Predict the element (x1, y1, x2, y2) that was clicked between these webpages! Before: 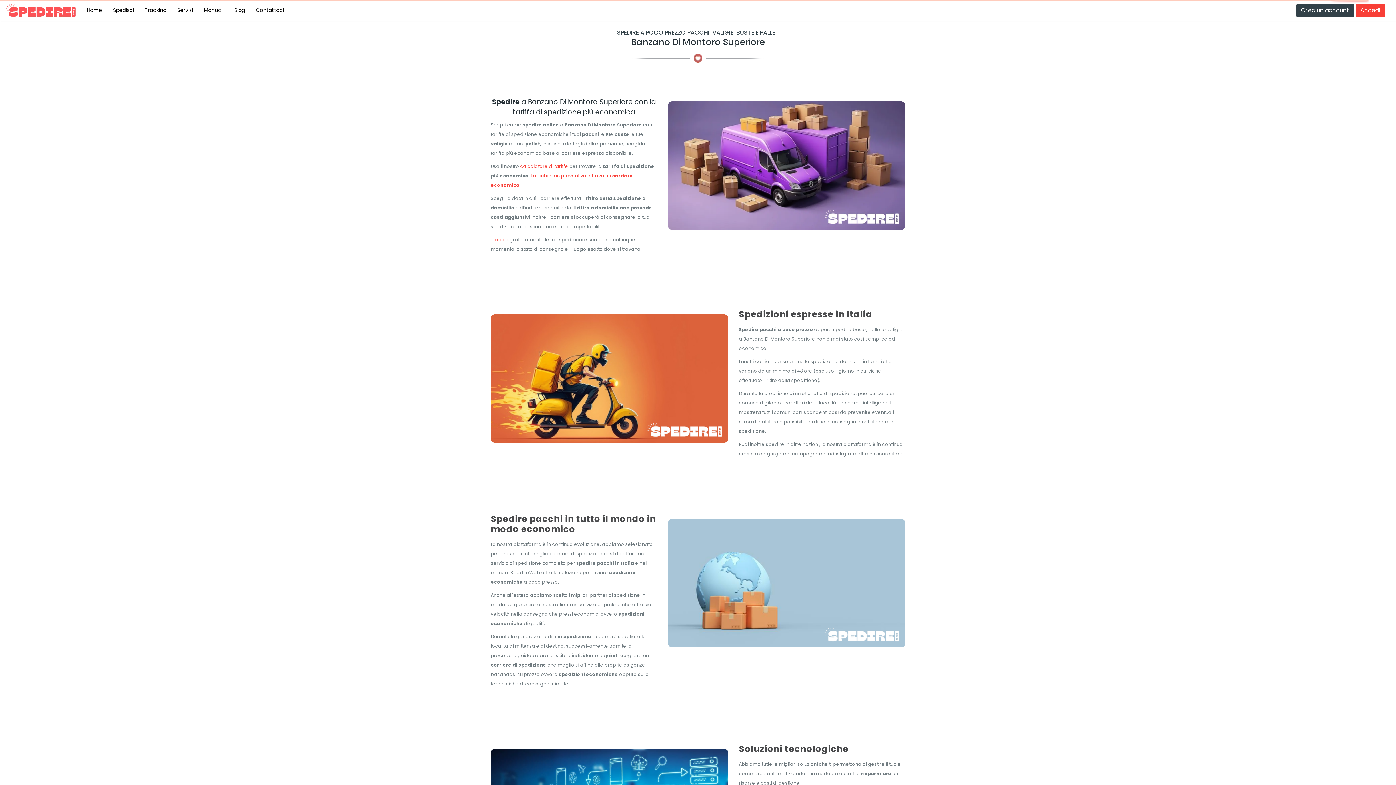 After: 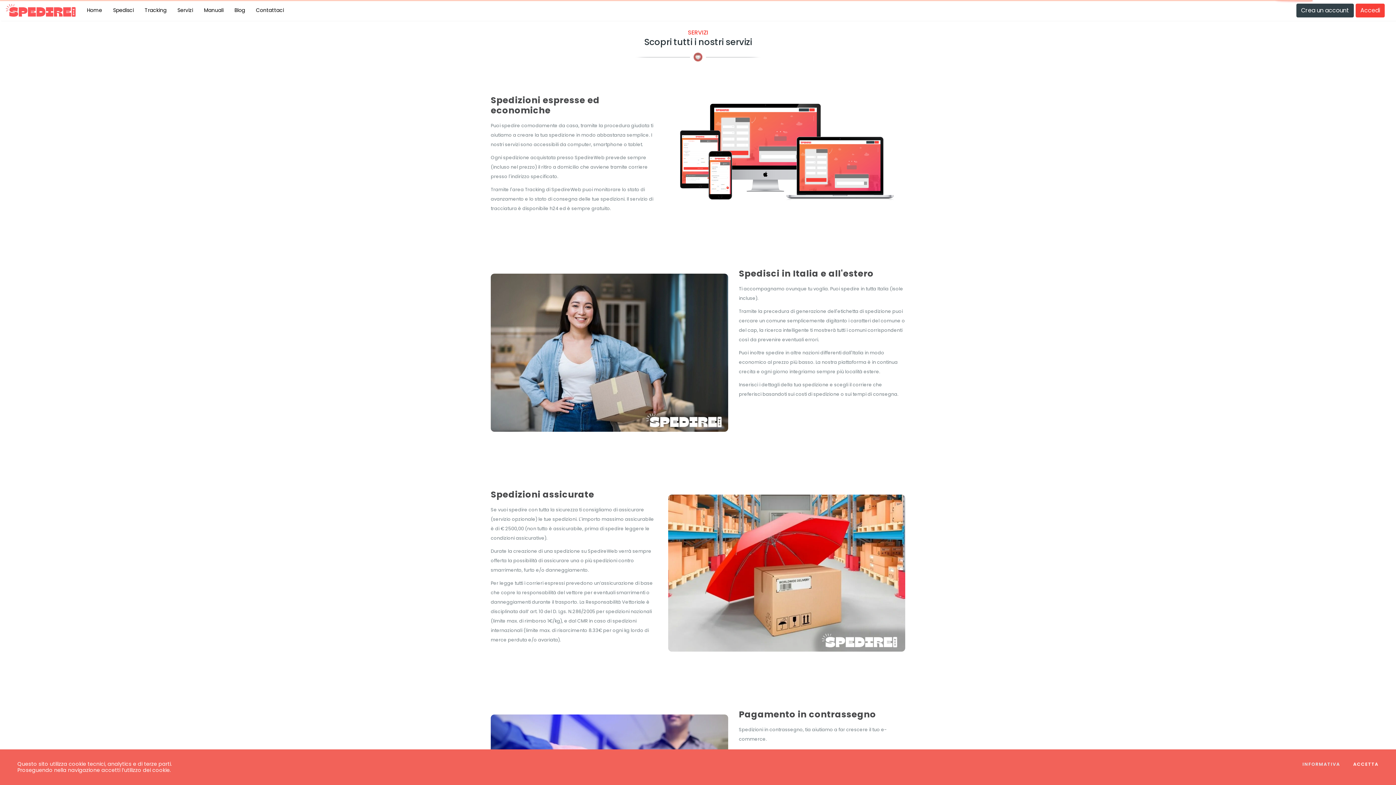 Action: label: Servizi bbox: (172, 0, 198, 20)